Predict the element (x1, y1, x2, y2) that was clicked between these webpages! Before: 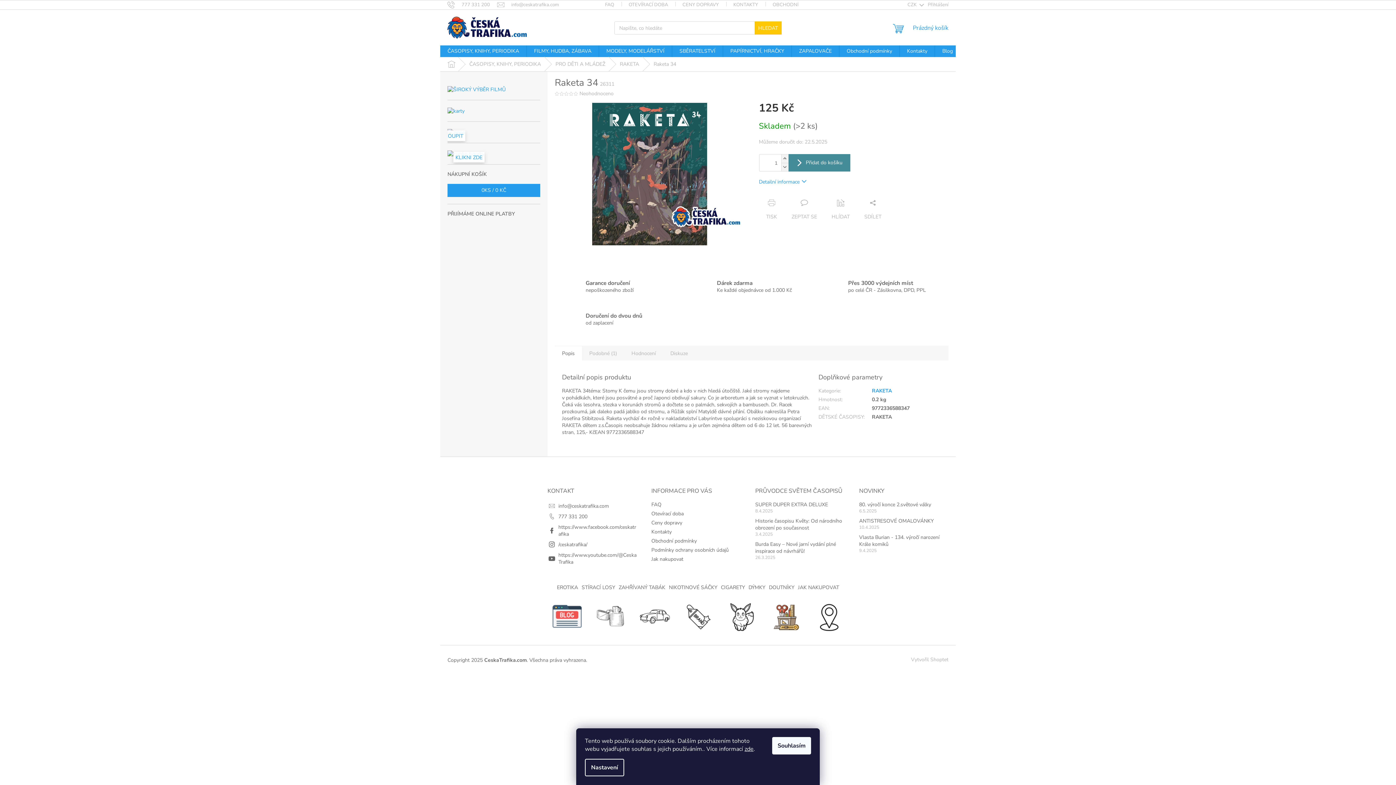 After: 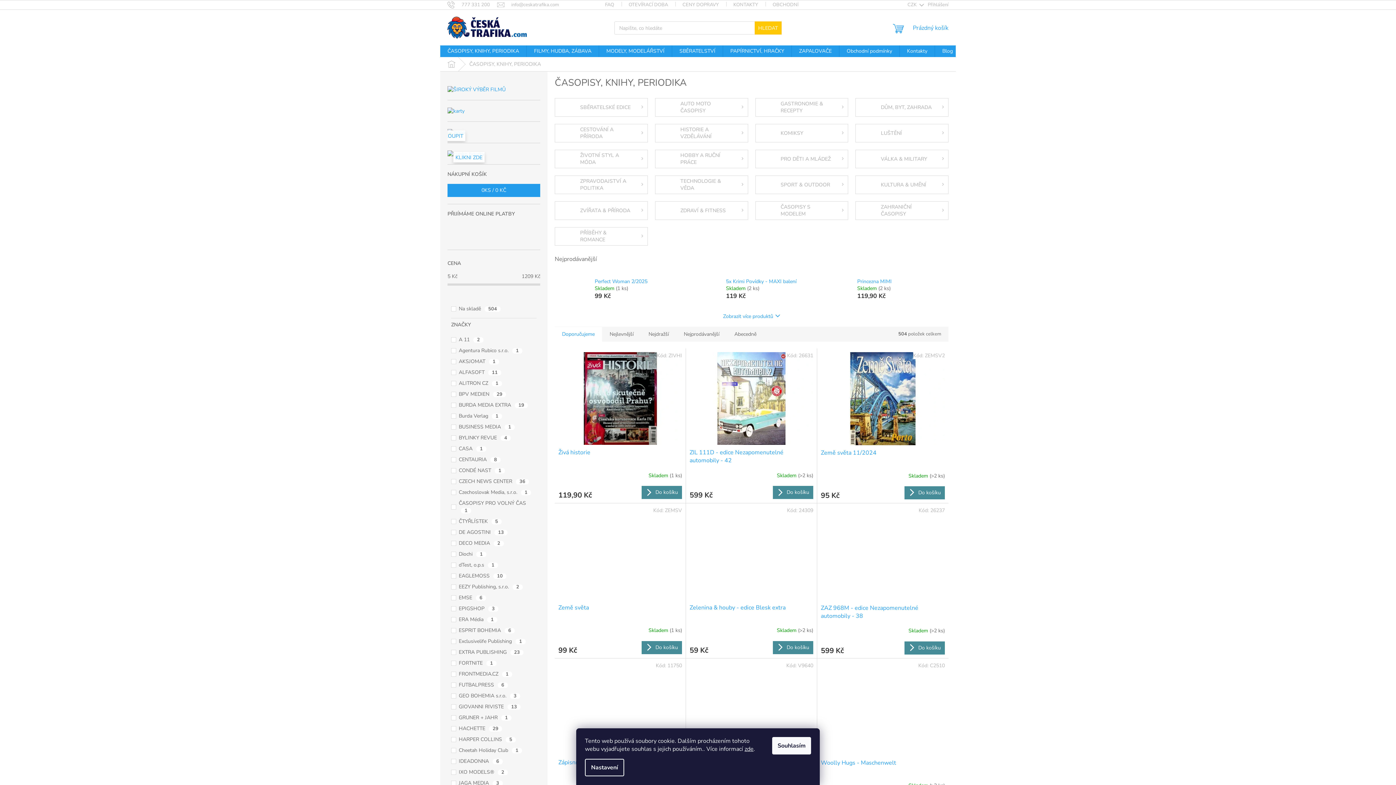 Action: bbox: (462, 57, 548, 71) label: ČASOPISY, KNIHY, PERIODIKA